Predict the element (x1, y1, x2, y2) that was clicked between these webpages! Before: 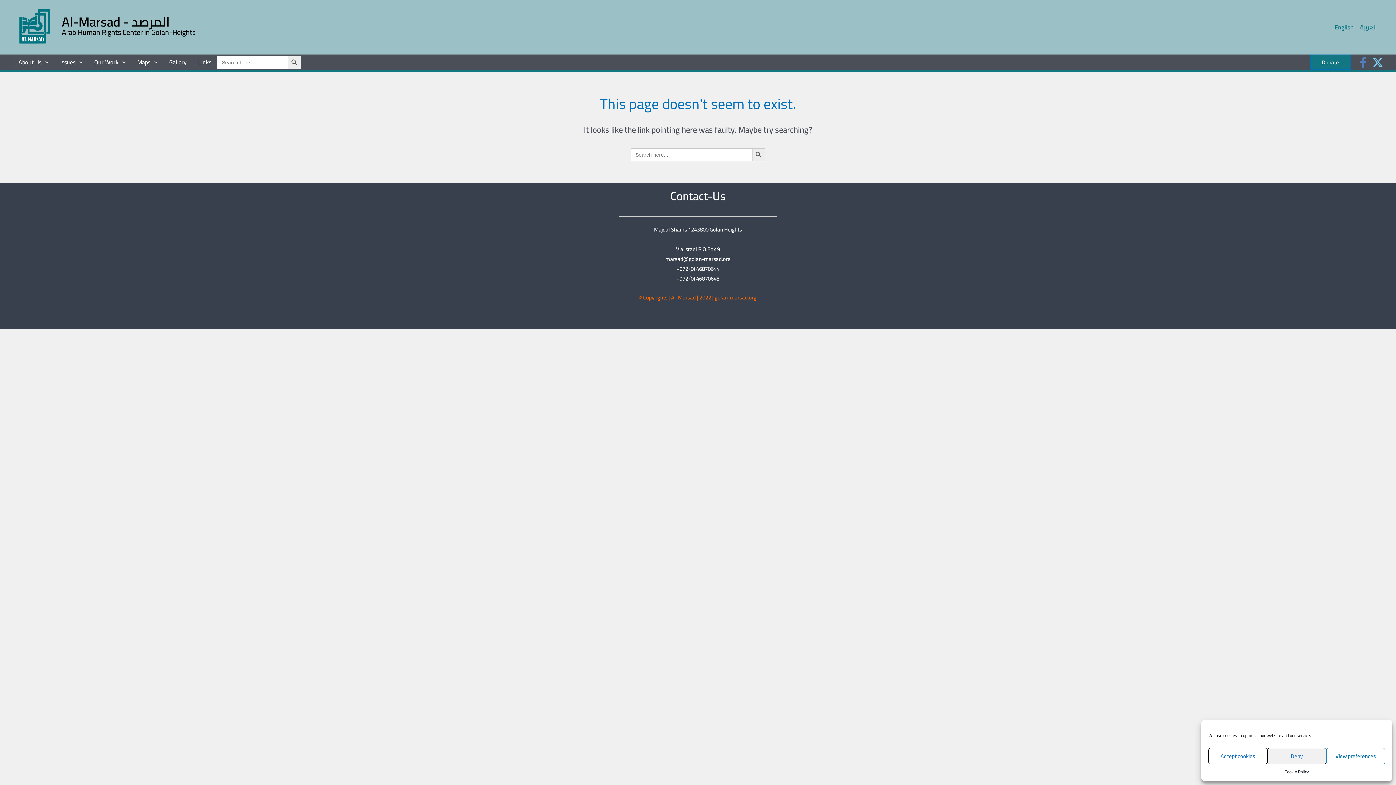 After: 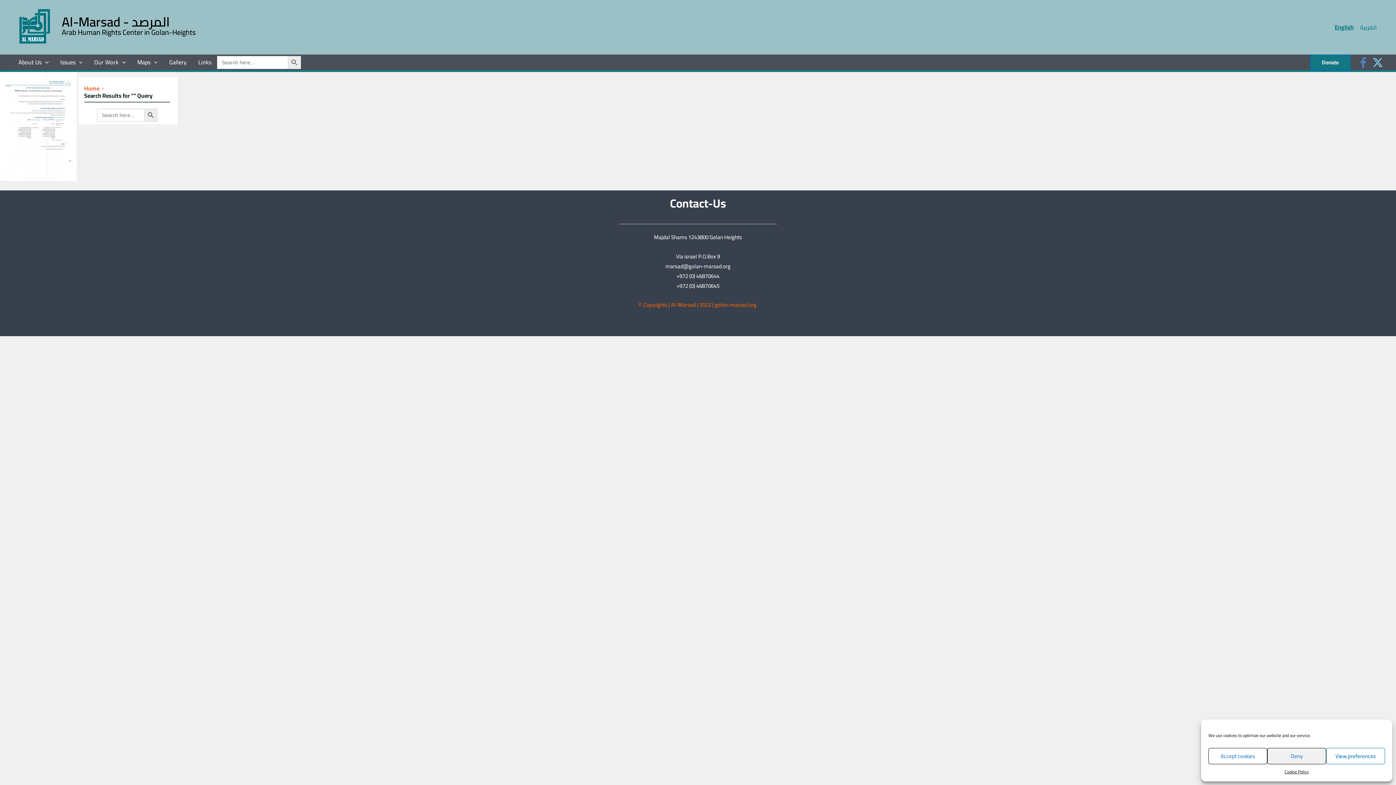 Action: bbox: (288, 55, 301, 68) label: Search Button